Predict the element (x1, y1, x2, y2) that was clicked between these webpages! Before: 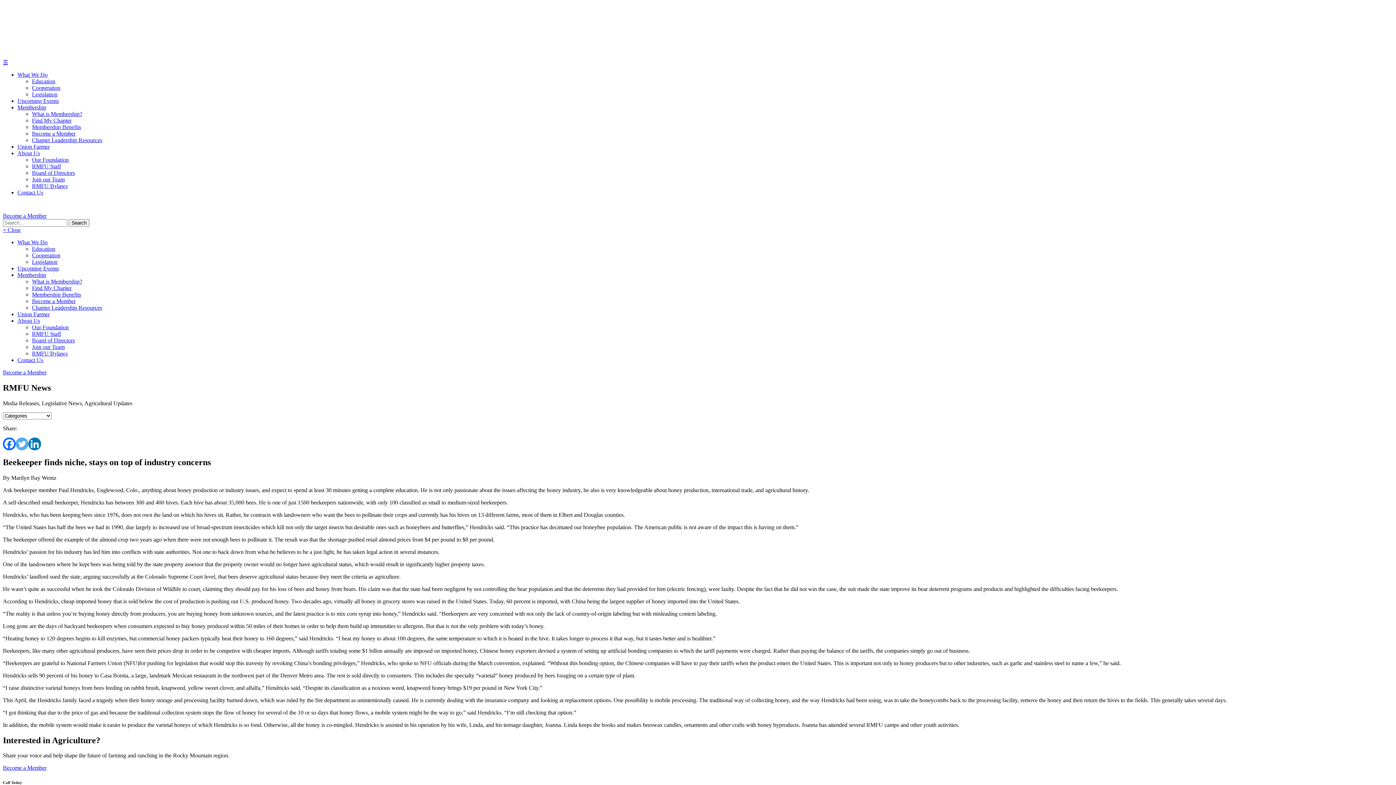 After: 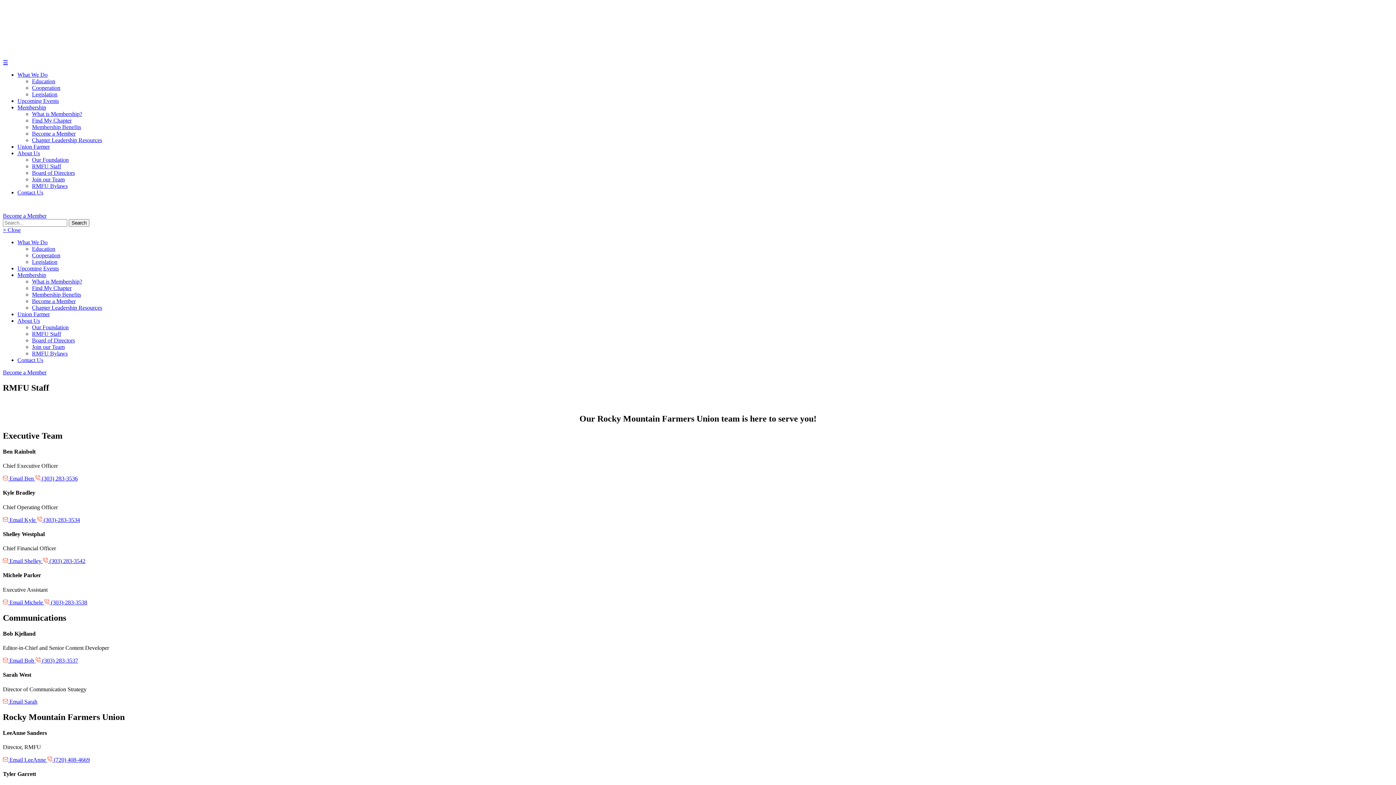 Action: bbox: (32, 163, 61, 169) label: RMFU Staff